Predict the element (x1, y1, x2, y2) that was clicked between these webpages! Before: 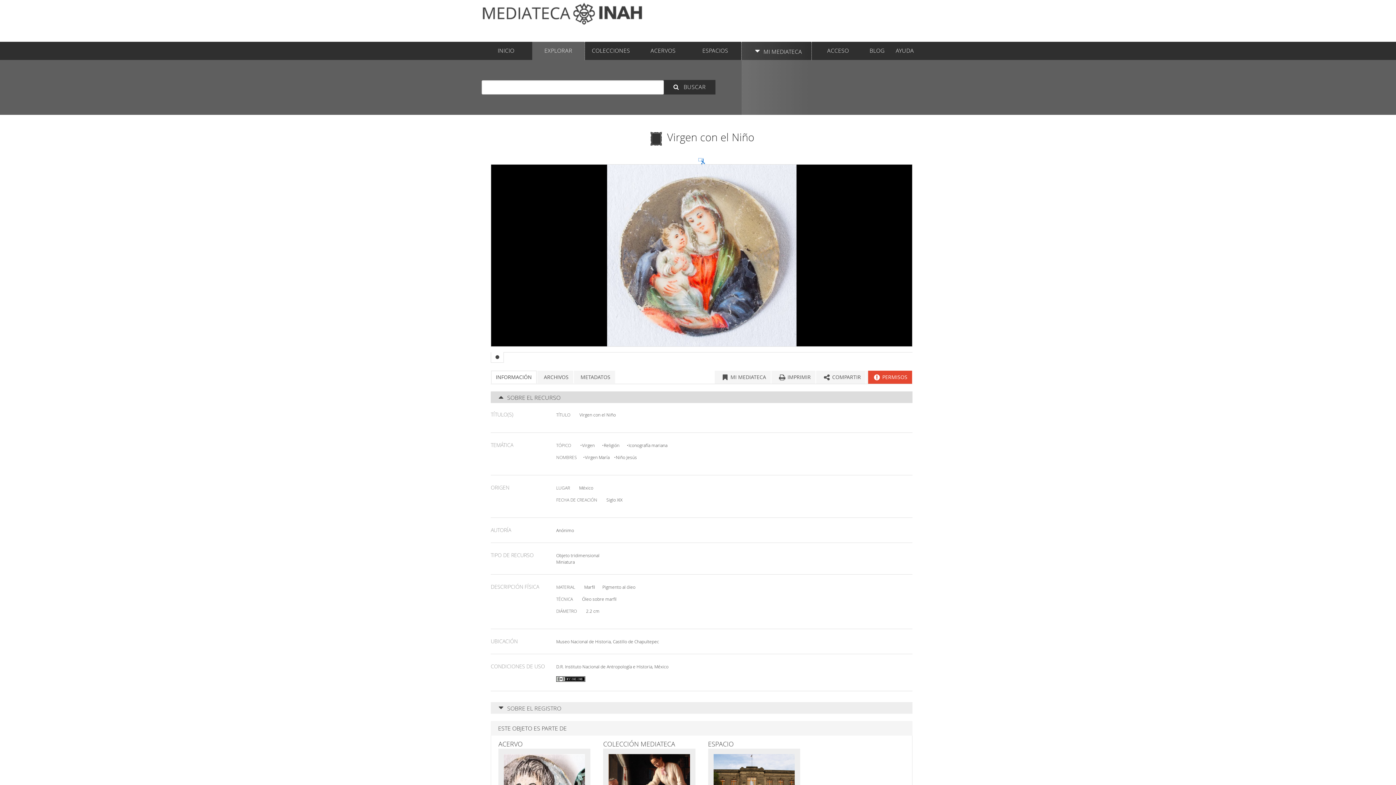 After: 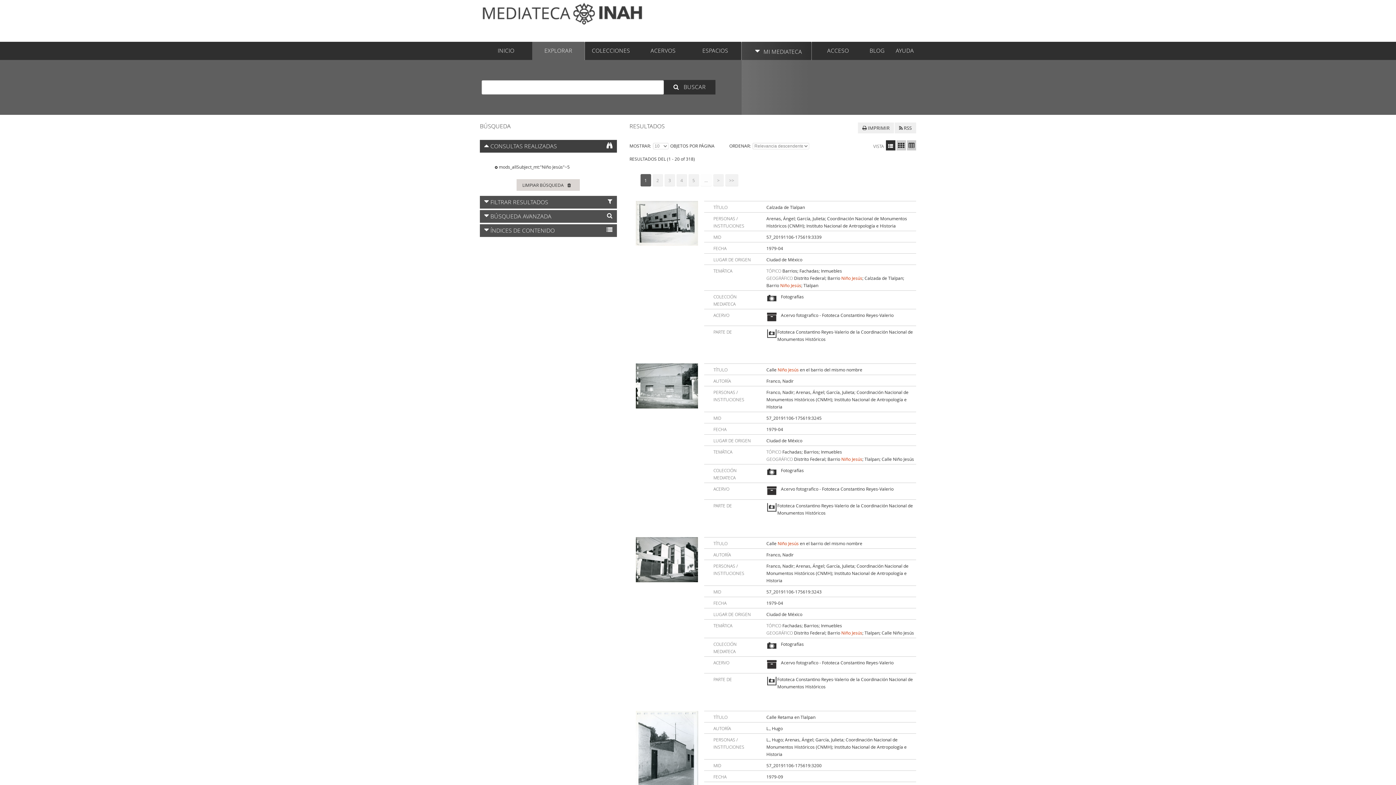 Action: label: Niño Jesús bbox: (616, 454, 637, 460)